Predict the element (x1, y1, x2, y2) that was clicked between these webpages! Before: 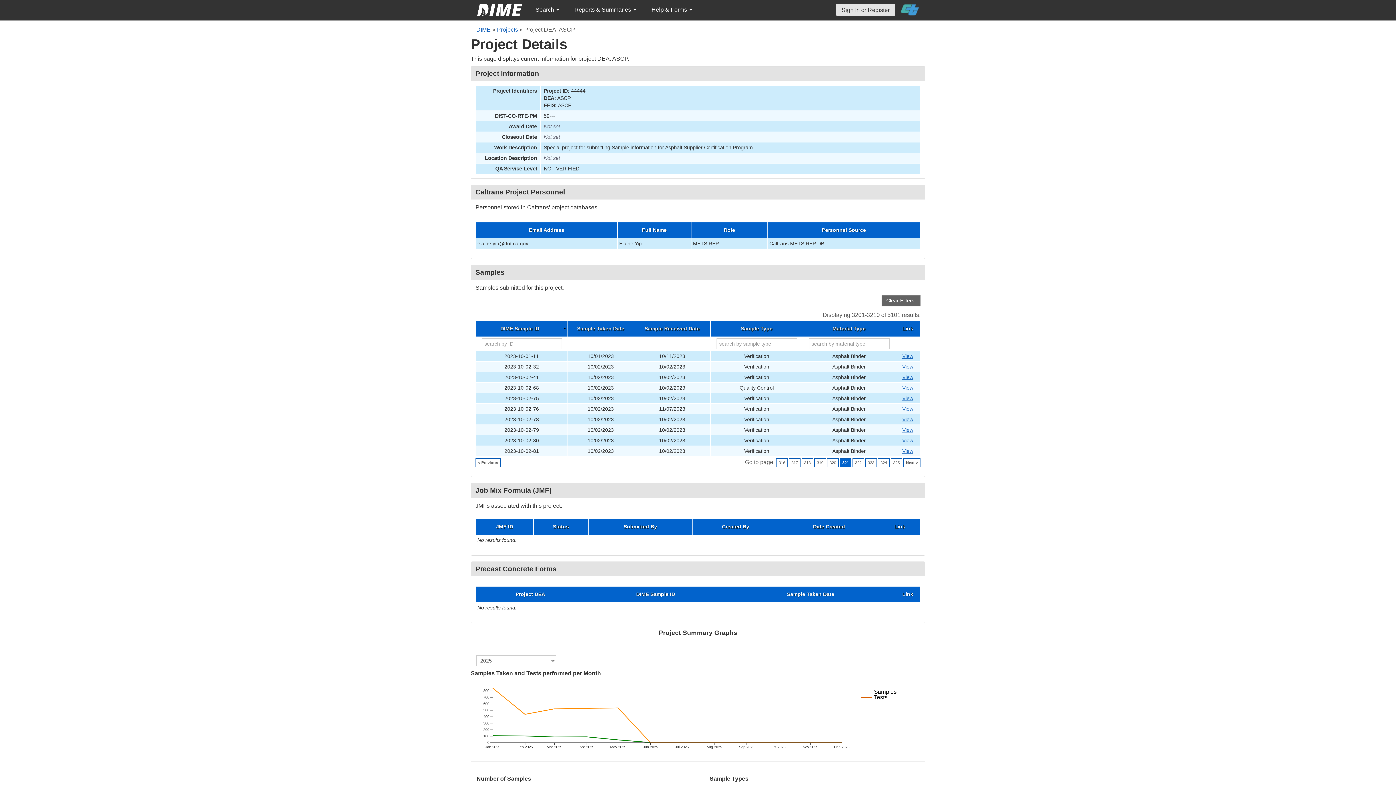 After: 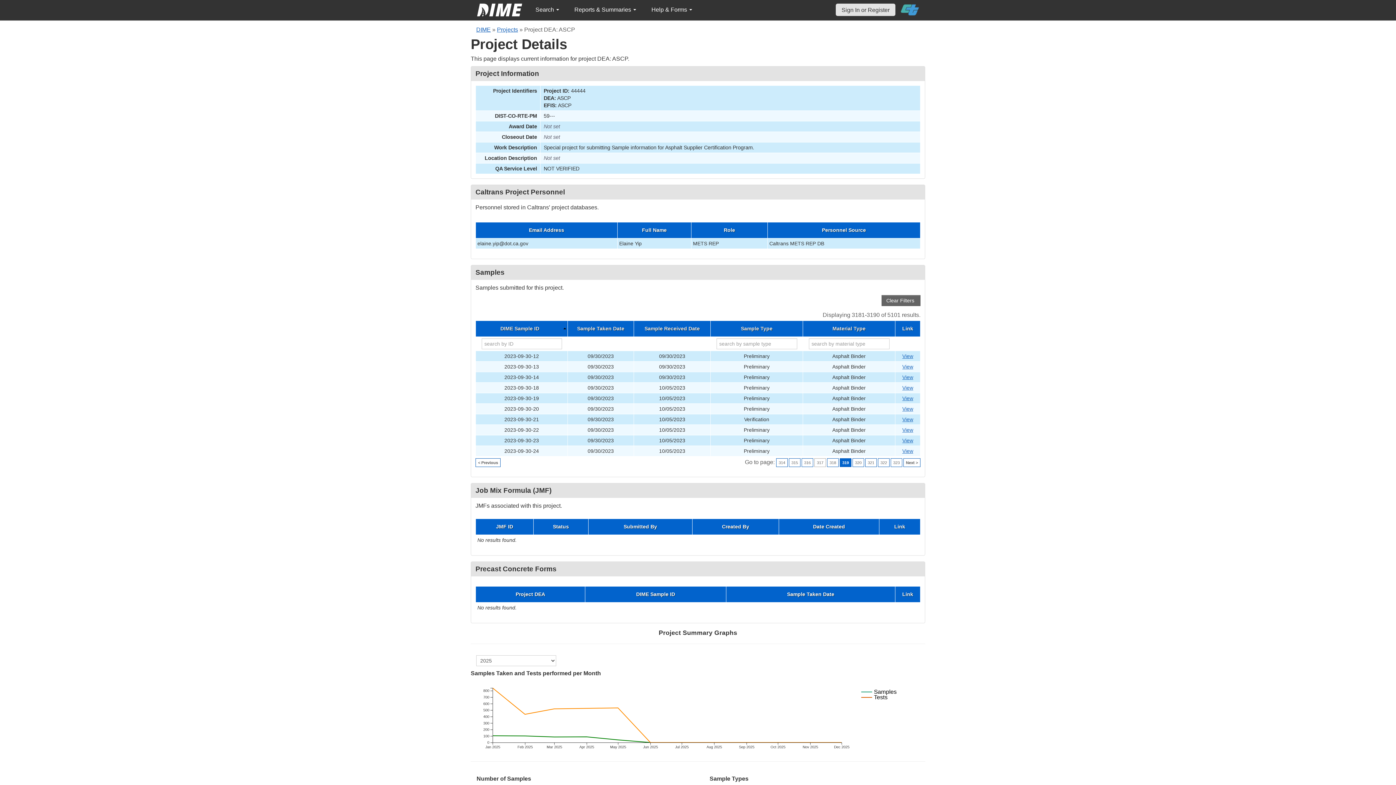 Action: bbox: (814, 458, 826, 467) label: 319